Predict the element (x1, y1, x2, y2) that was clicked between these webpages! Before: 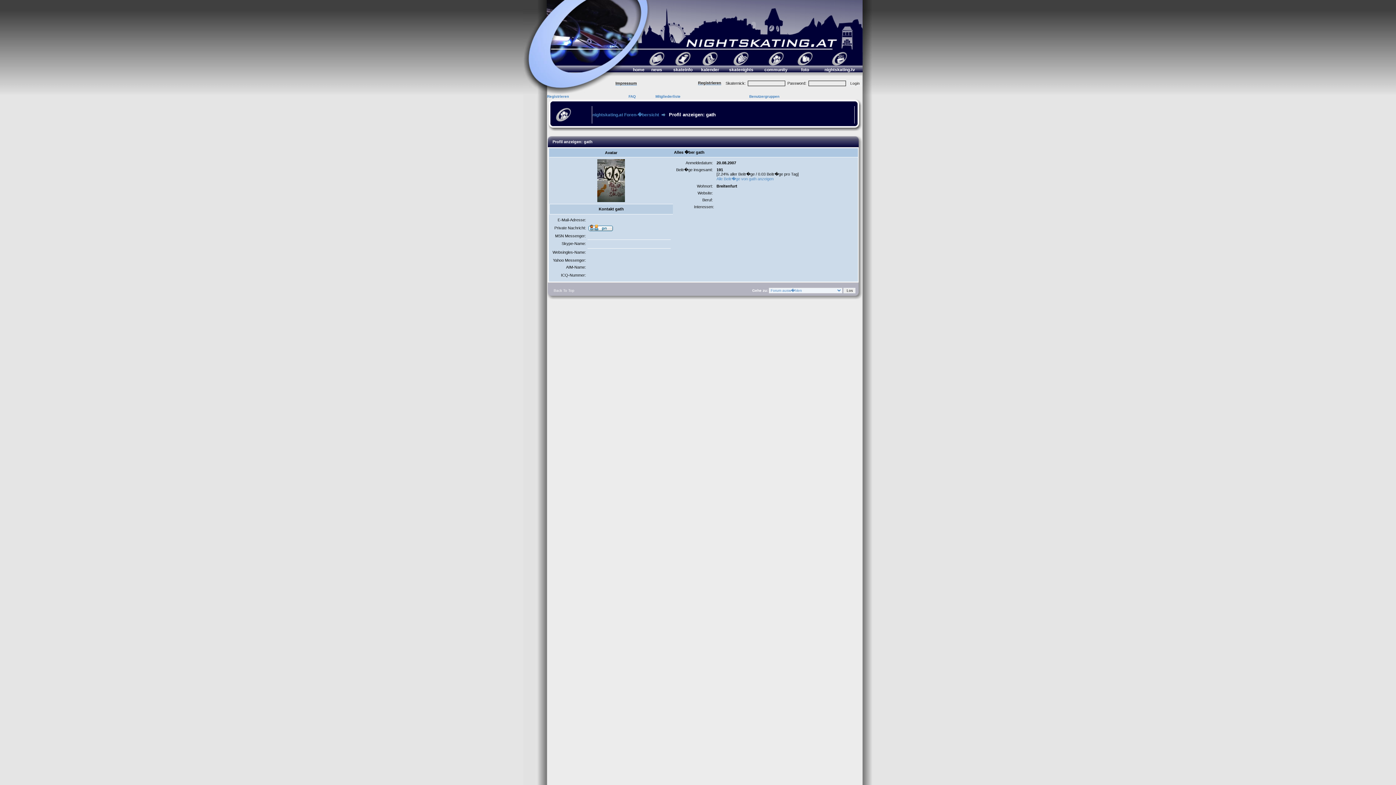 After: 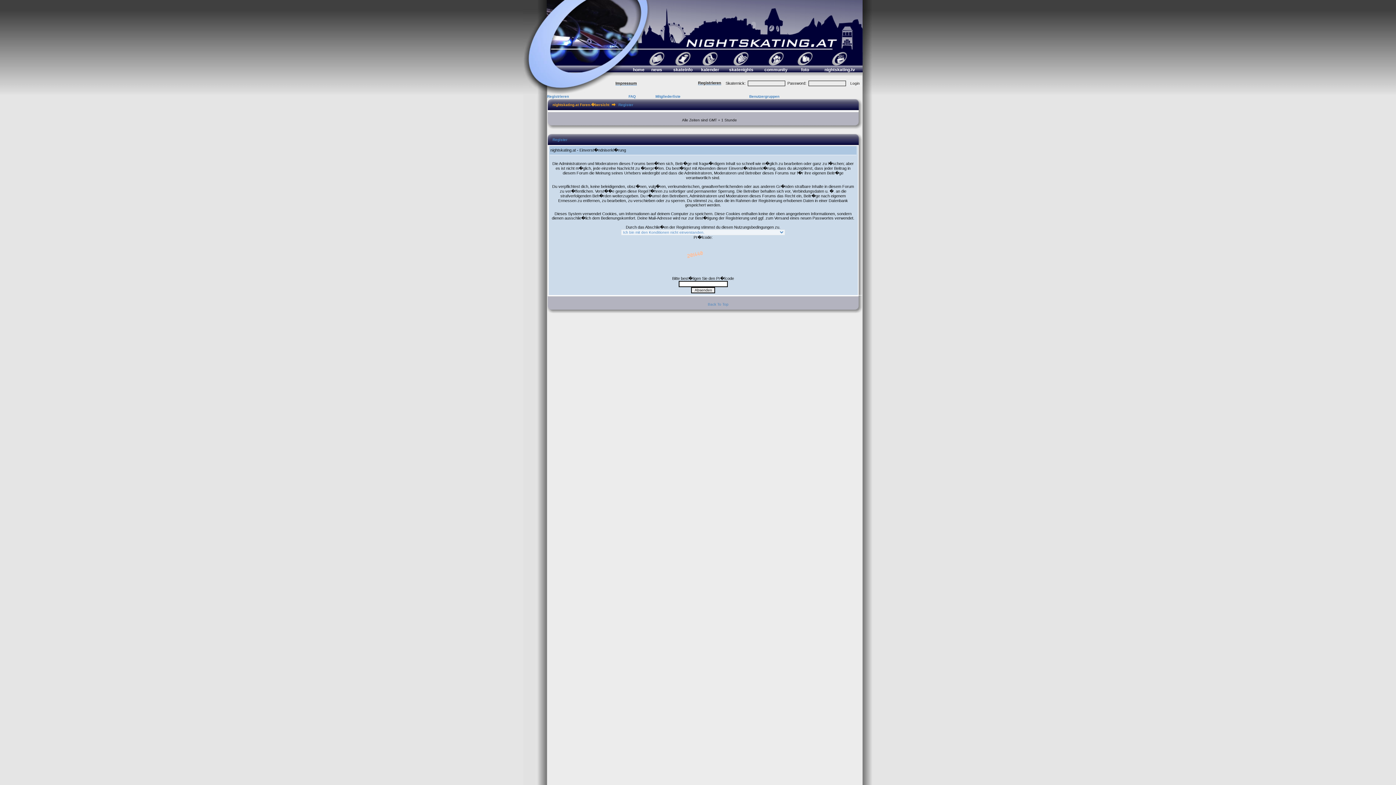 Action: bbox: (547, 94, 569, 98) label: Registrieren